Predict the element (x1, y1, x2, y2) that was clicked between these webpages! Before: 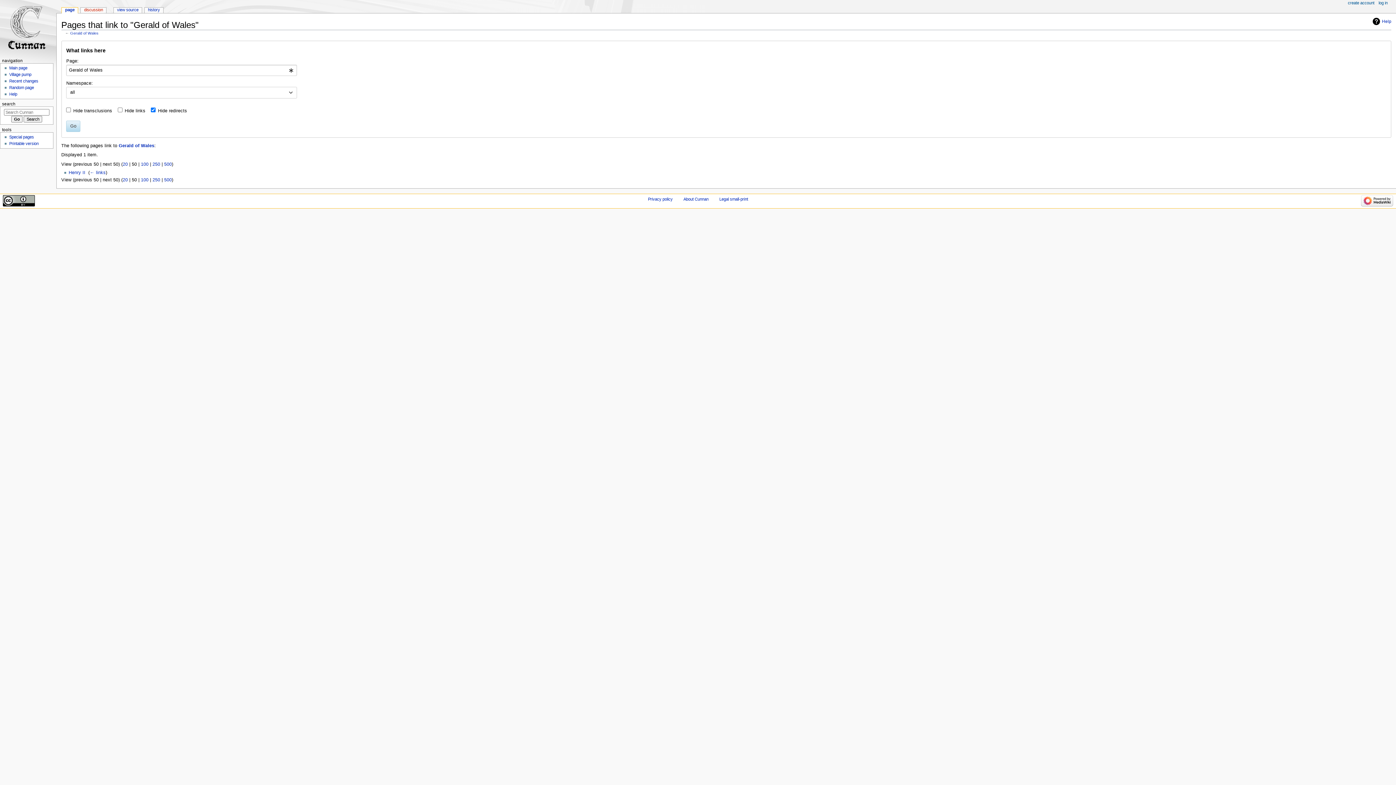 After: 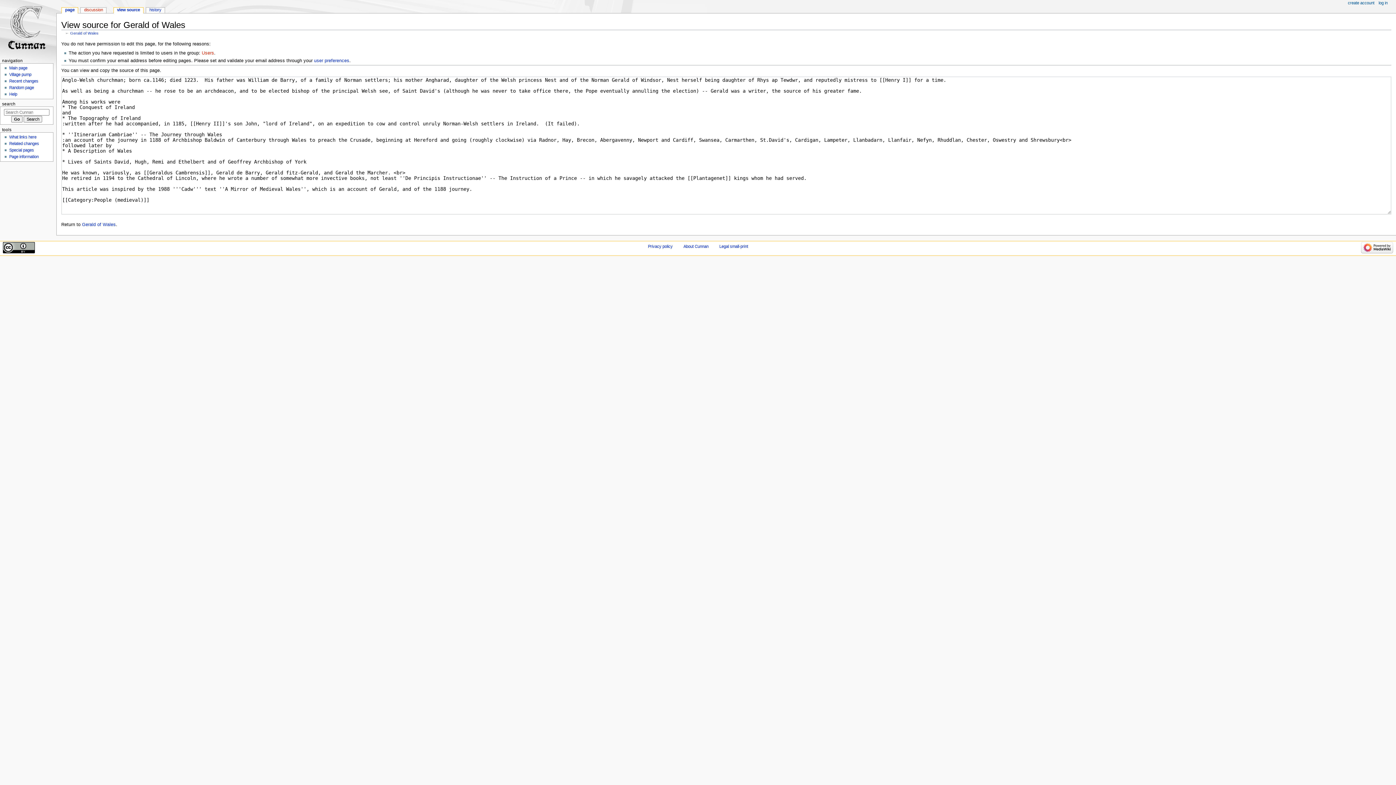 Action: bbox: (113, 7, 141, 13) label: view source